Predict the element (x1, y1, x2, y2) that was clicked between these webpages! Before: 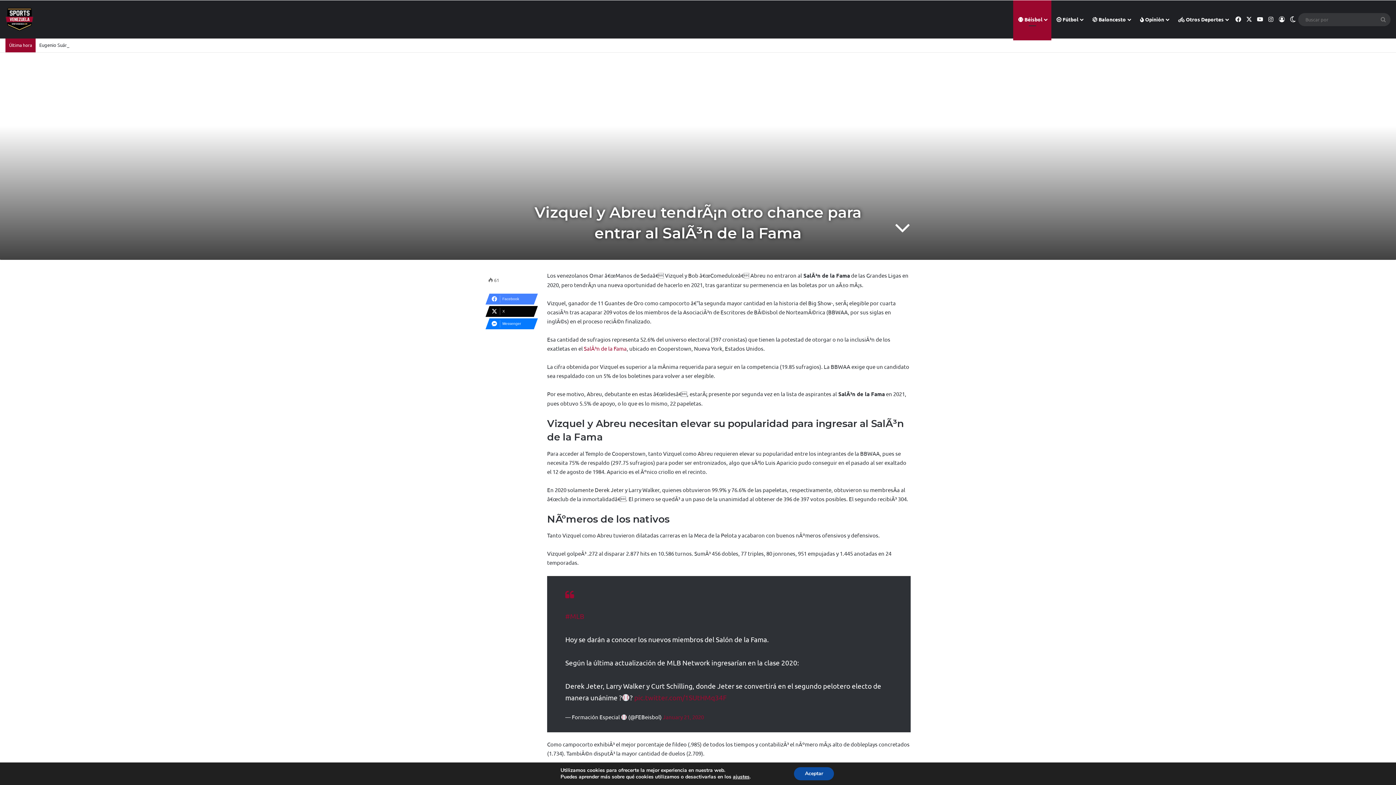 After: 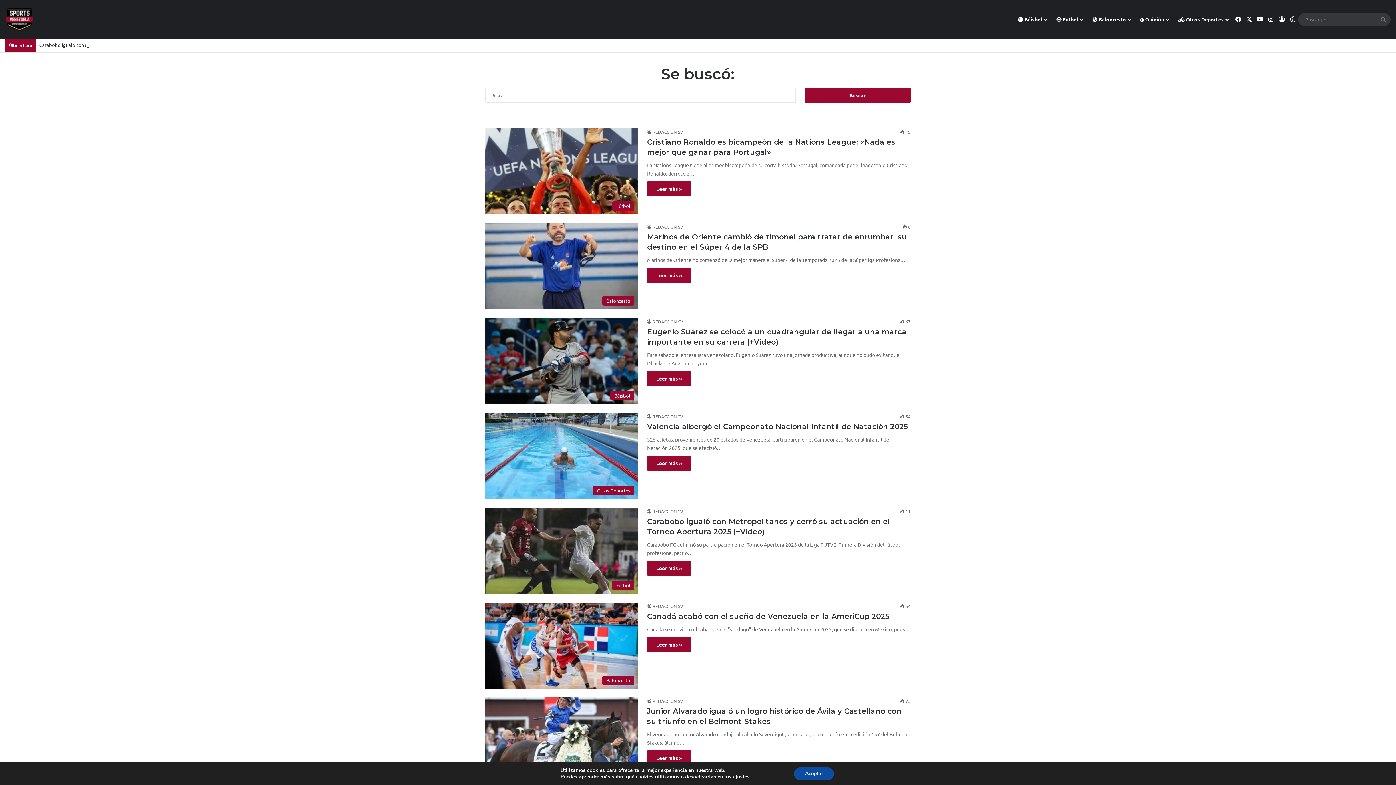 Action: label: Buscar por bbox: (1376, 12, 1390, 26)